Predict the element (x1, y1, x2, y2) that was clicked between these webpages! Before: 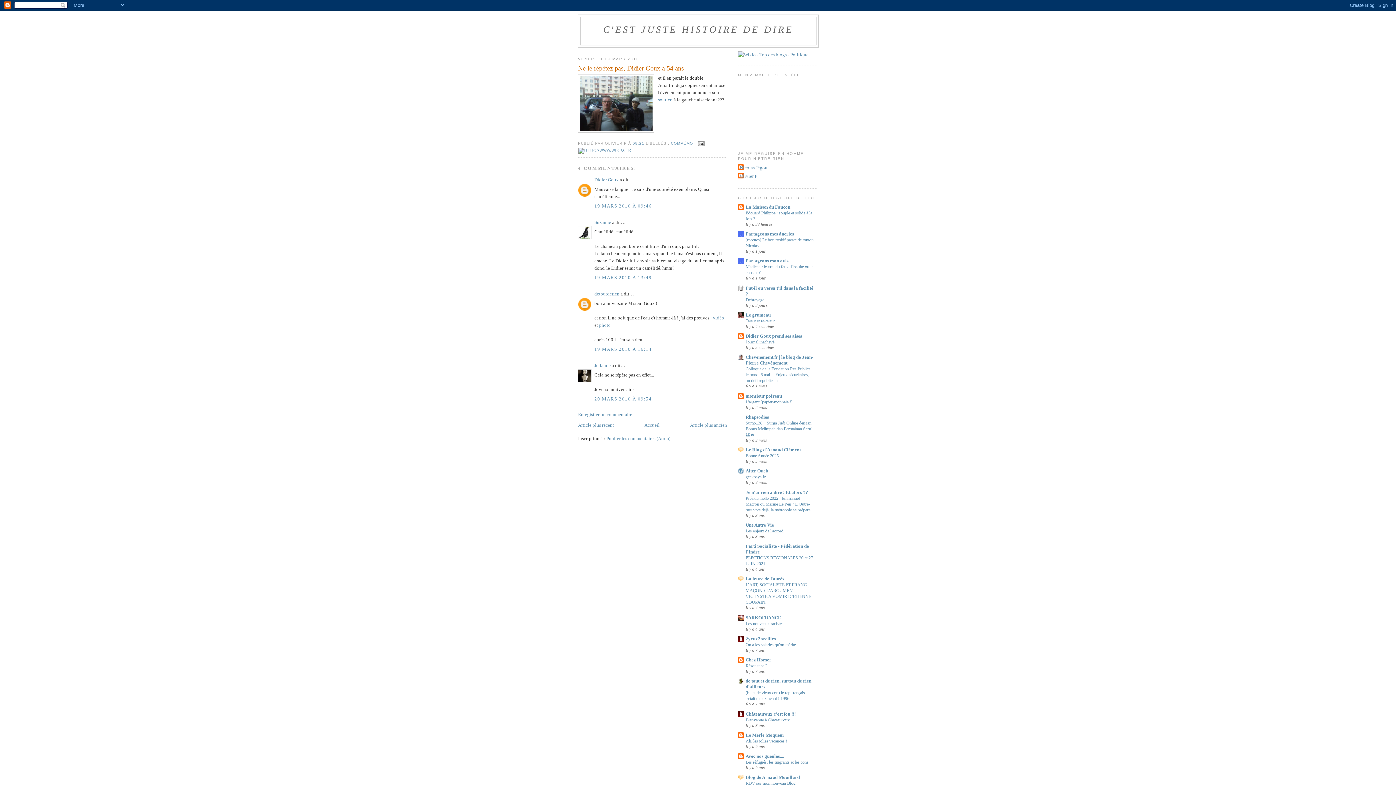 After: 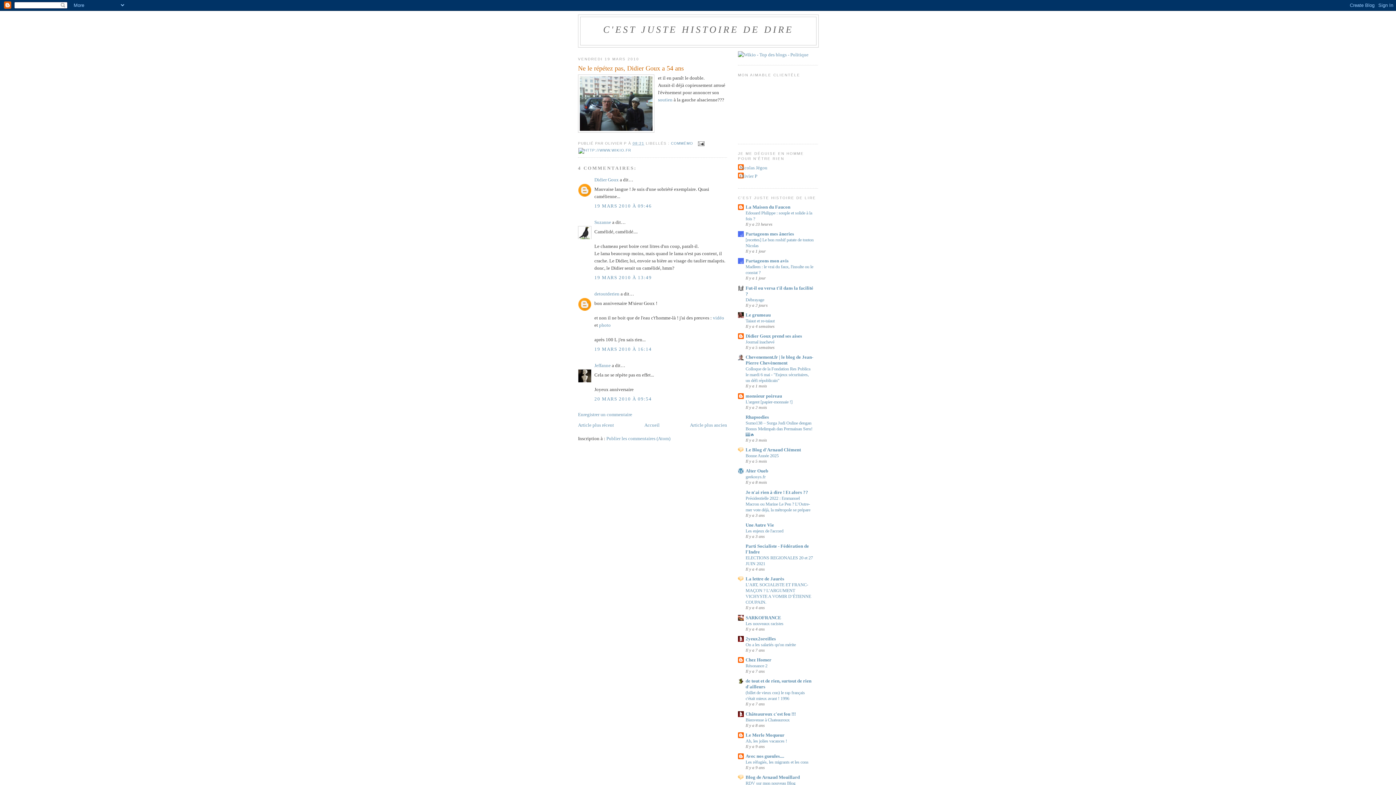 Action: bbox: (632, 141, 644, 145) label: 08:21